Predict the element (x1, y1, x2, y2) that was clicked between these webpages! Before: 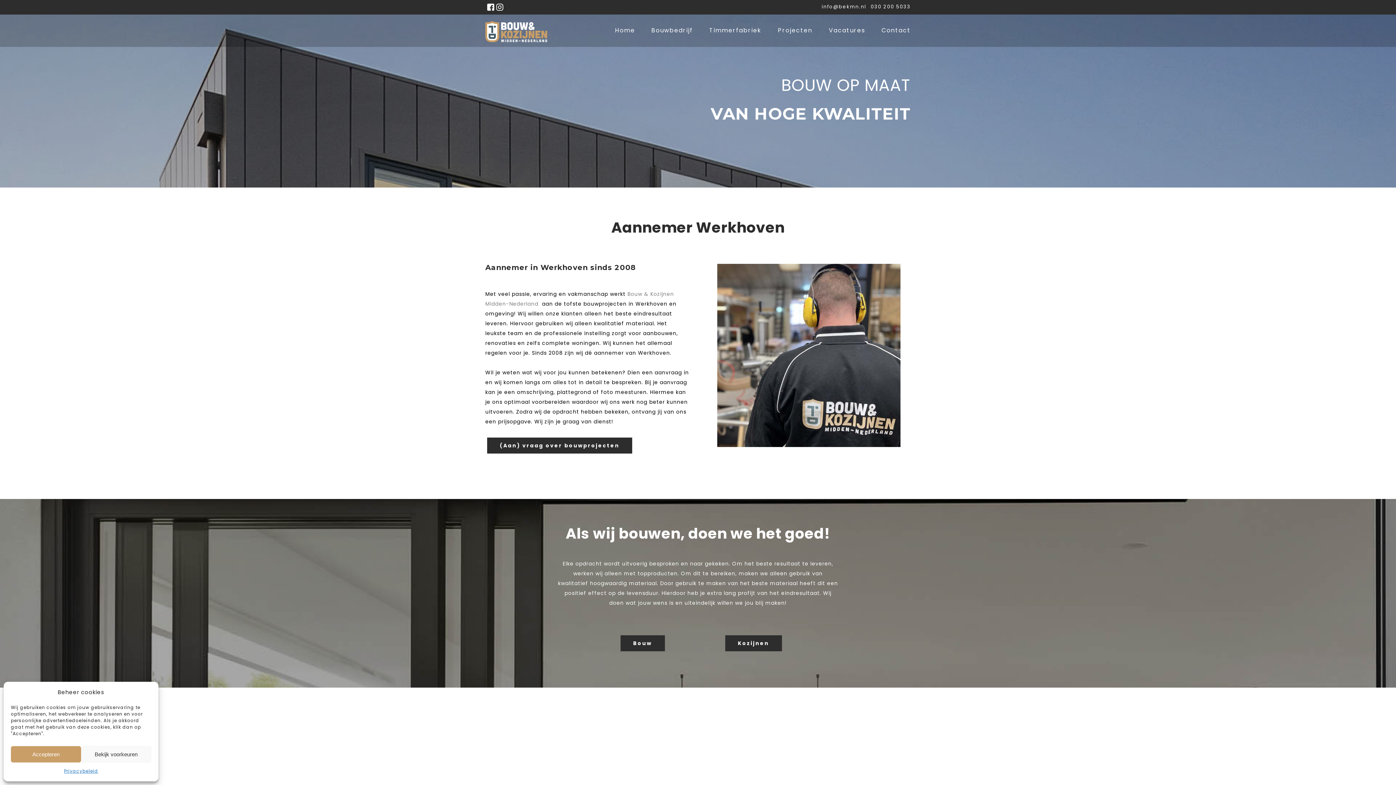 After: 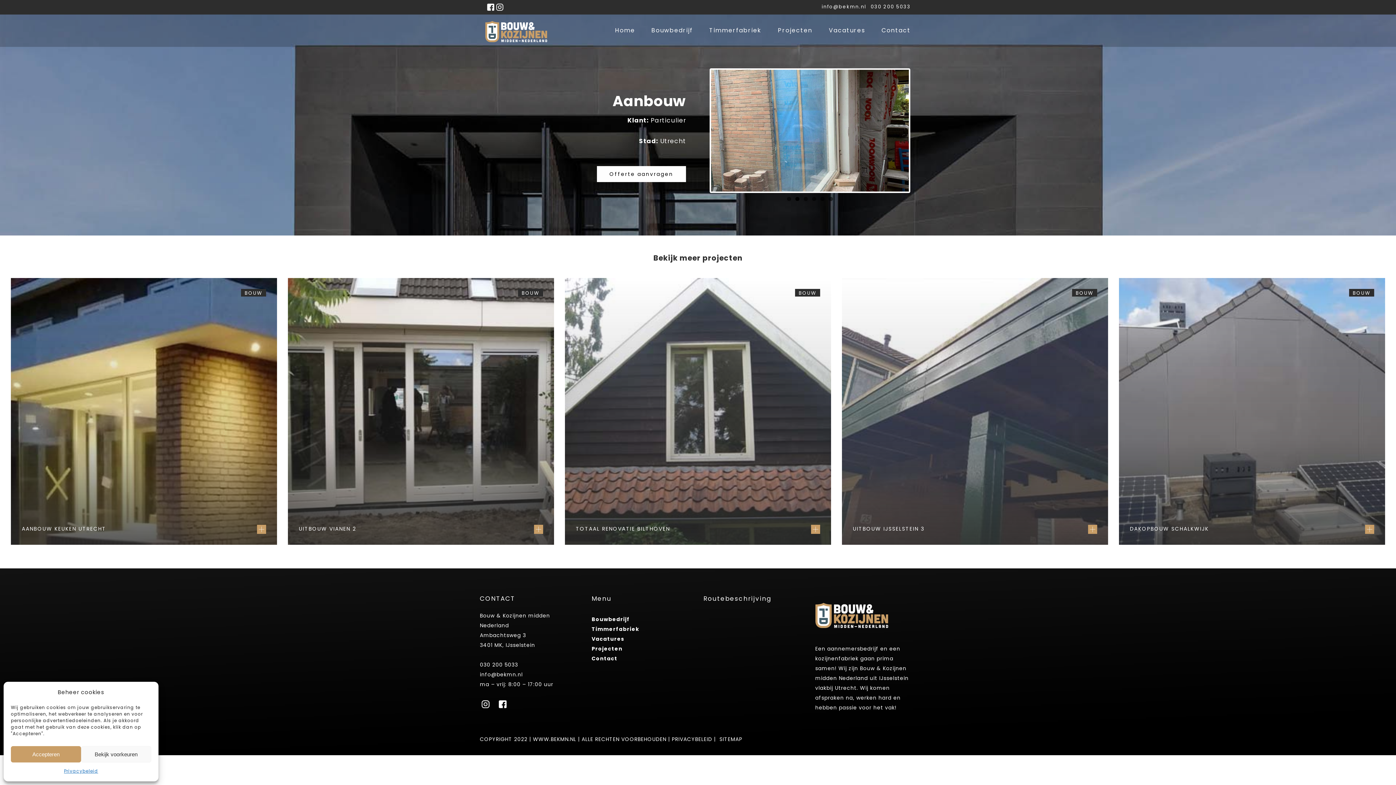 Action: bbox: (585, 762, 610, 770) label: BOUW